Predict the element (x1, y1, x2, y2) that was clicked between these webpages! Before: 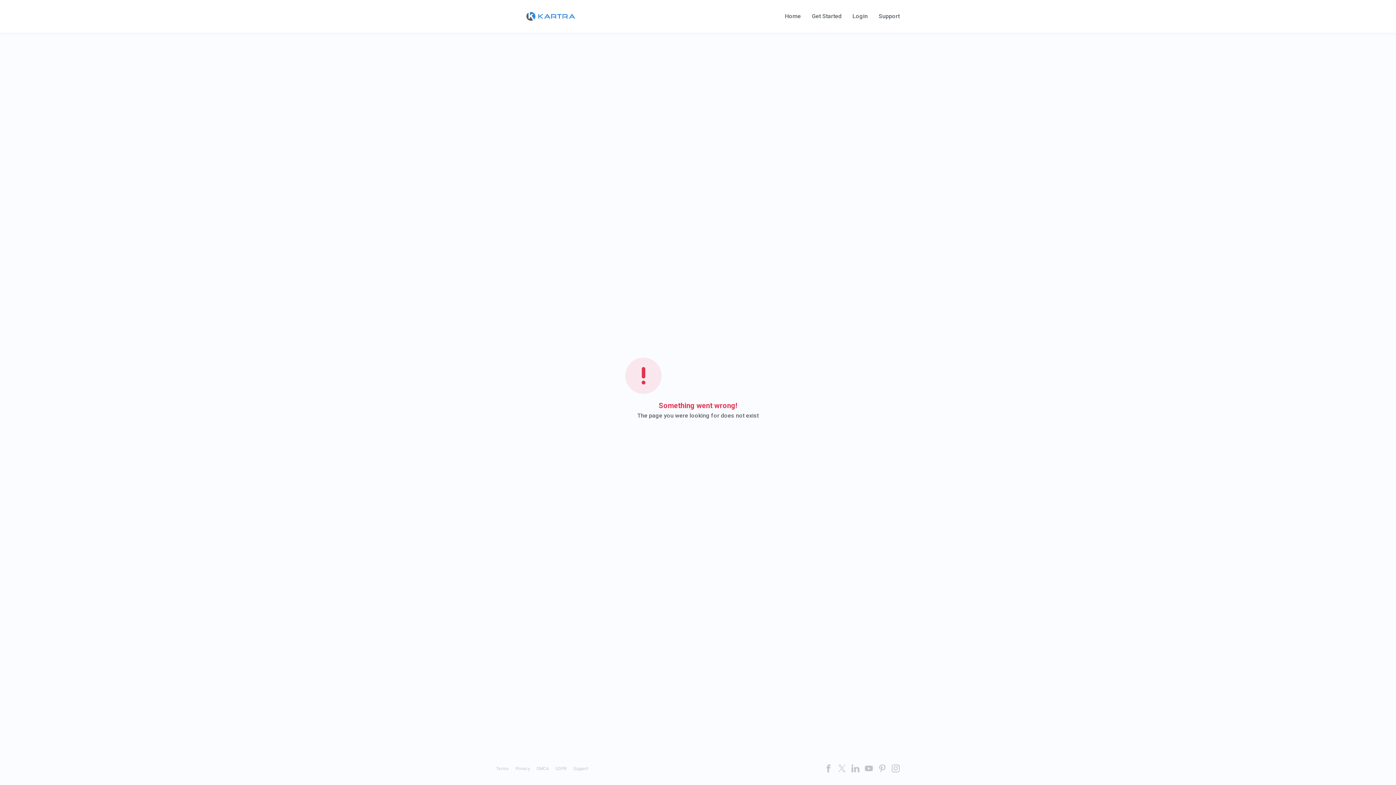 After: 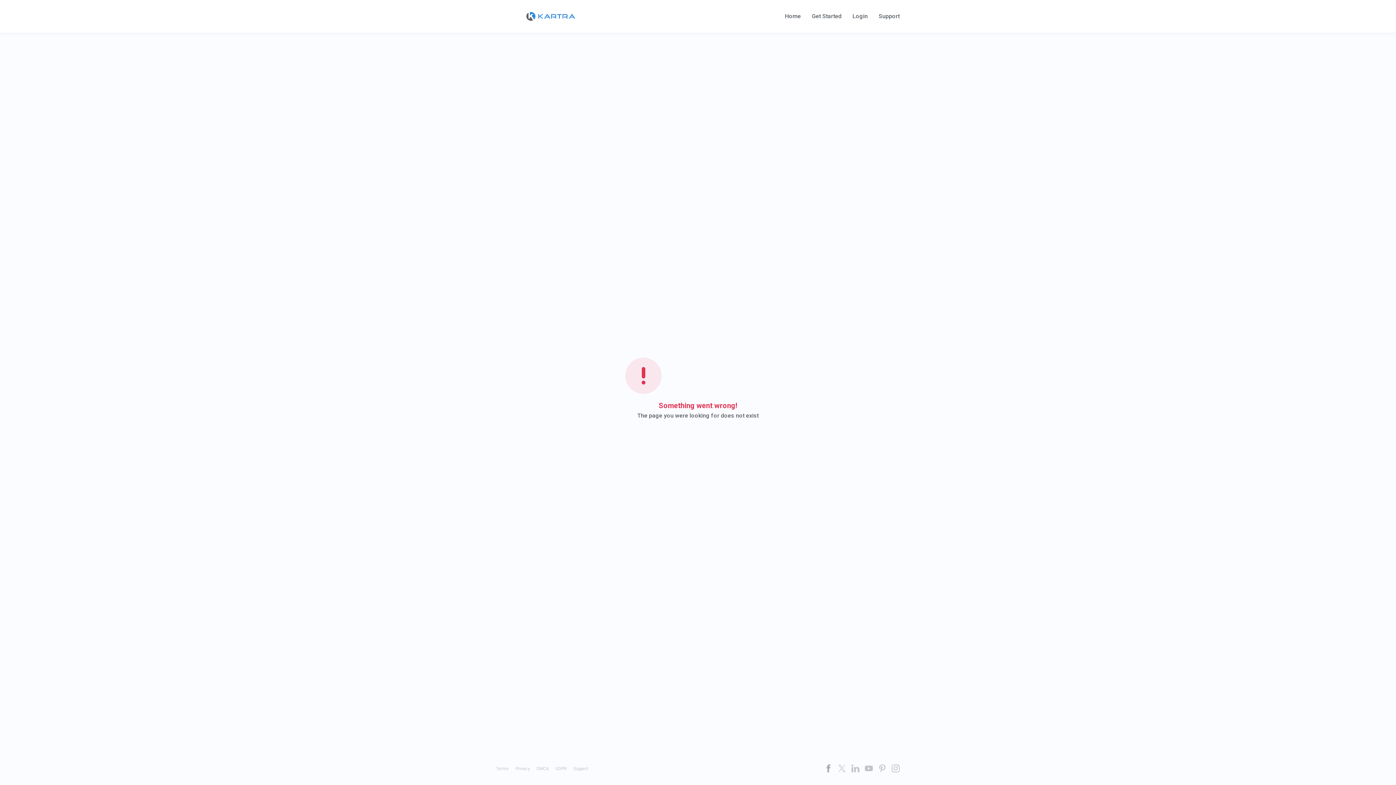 Action: bbox: (824, 764, 832, 772)